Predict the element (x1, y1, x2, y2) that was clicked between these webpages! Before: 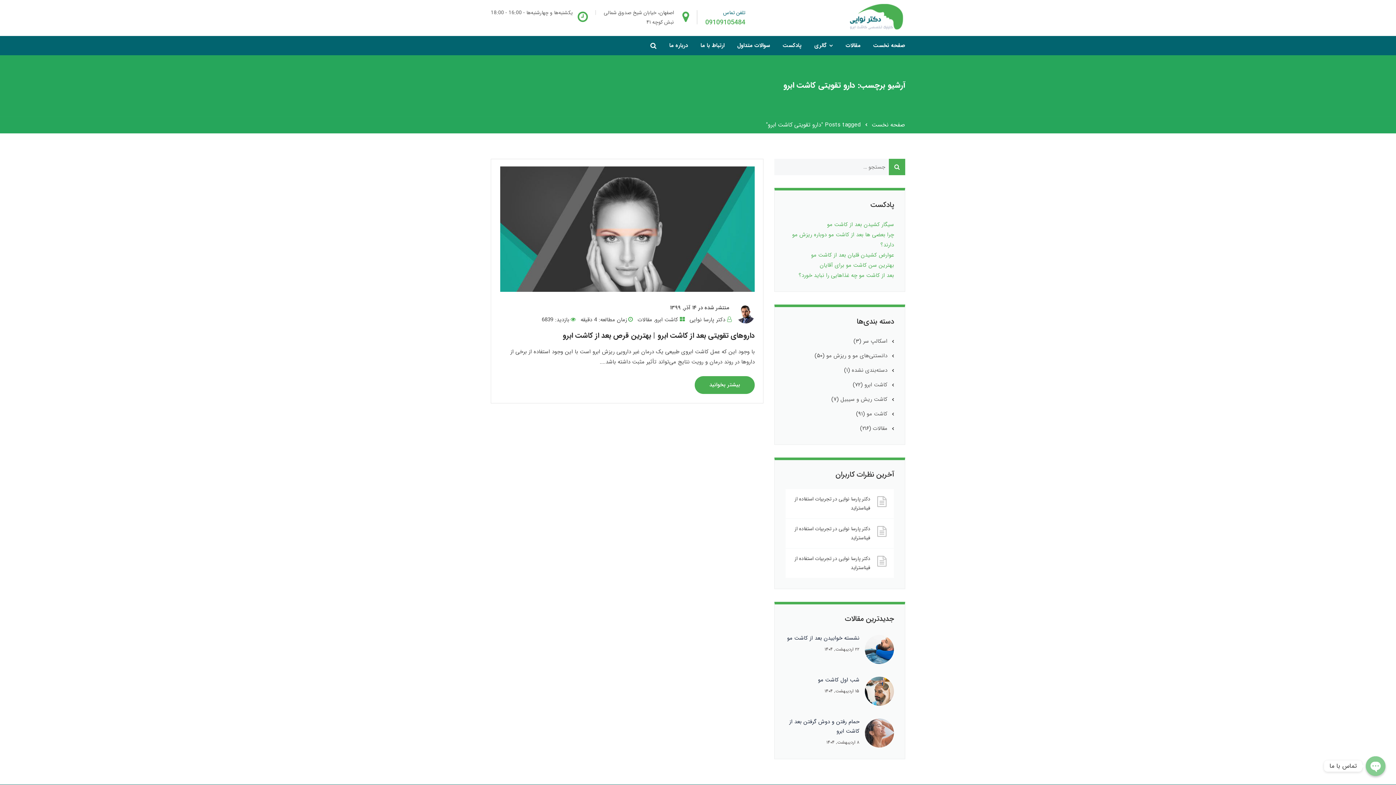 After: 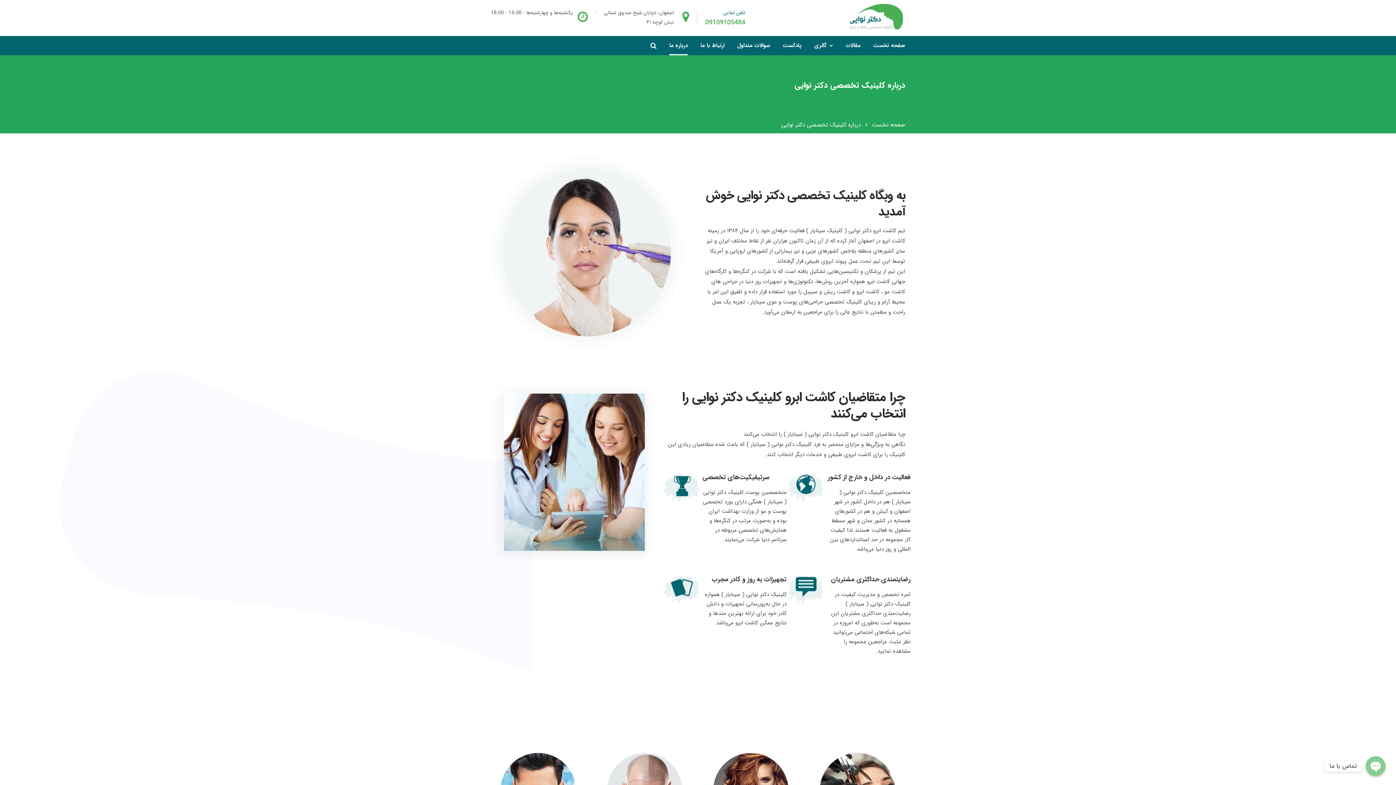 Action: label: درباره ما bbox: (669, 36, 688, 55)